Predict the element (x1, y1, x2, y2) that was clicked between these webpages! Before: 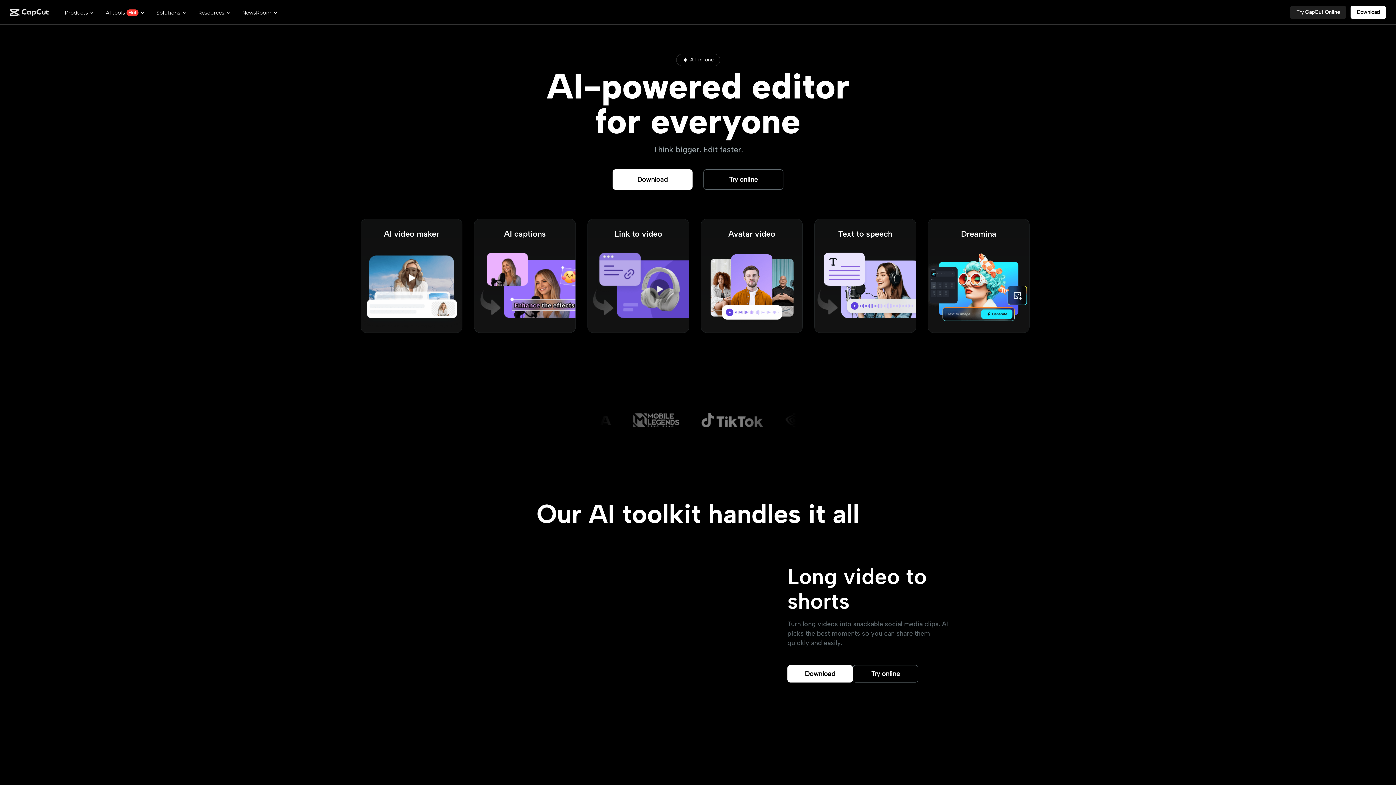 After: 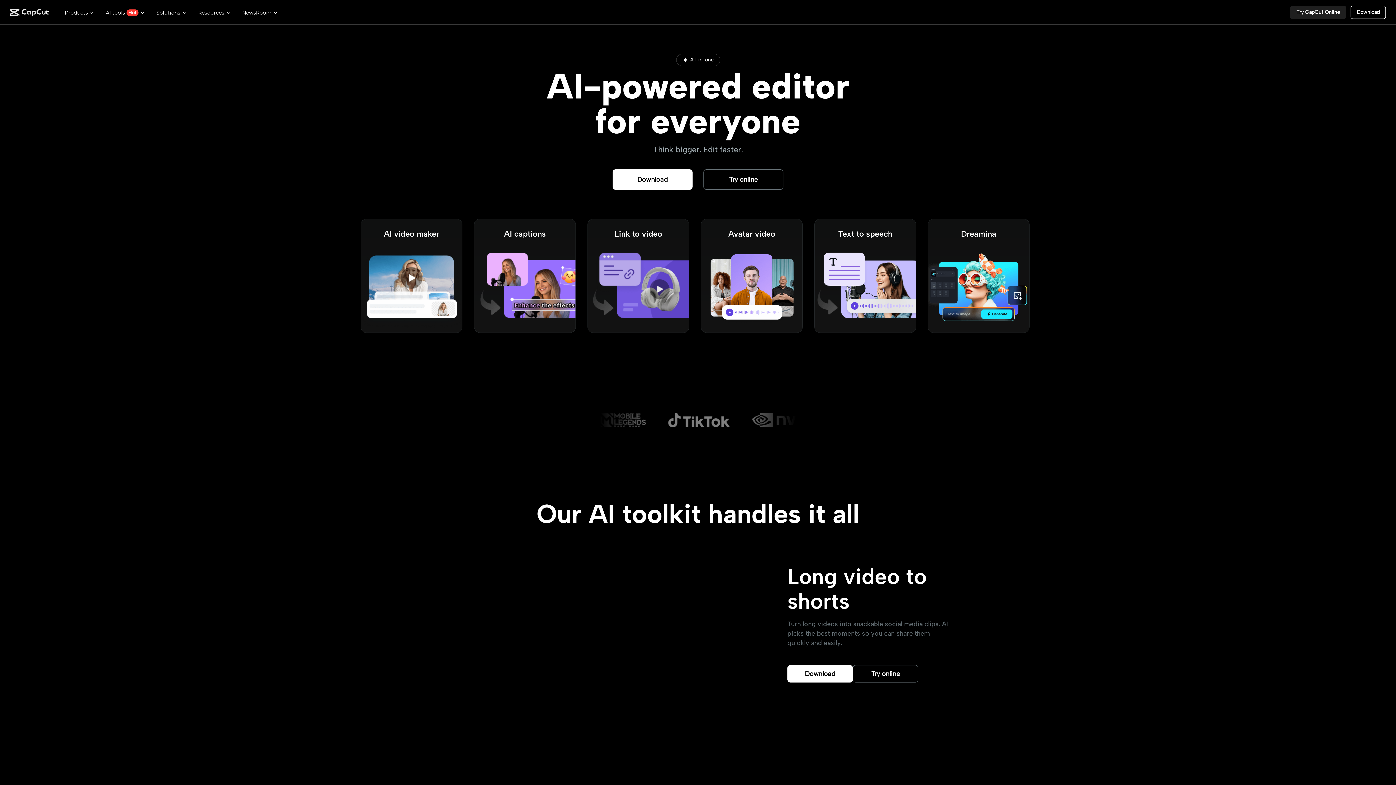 Action: label: Download bbox: (1350, 5, 1386, 18)